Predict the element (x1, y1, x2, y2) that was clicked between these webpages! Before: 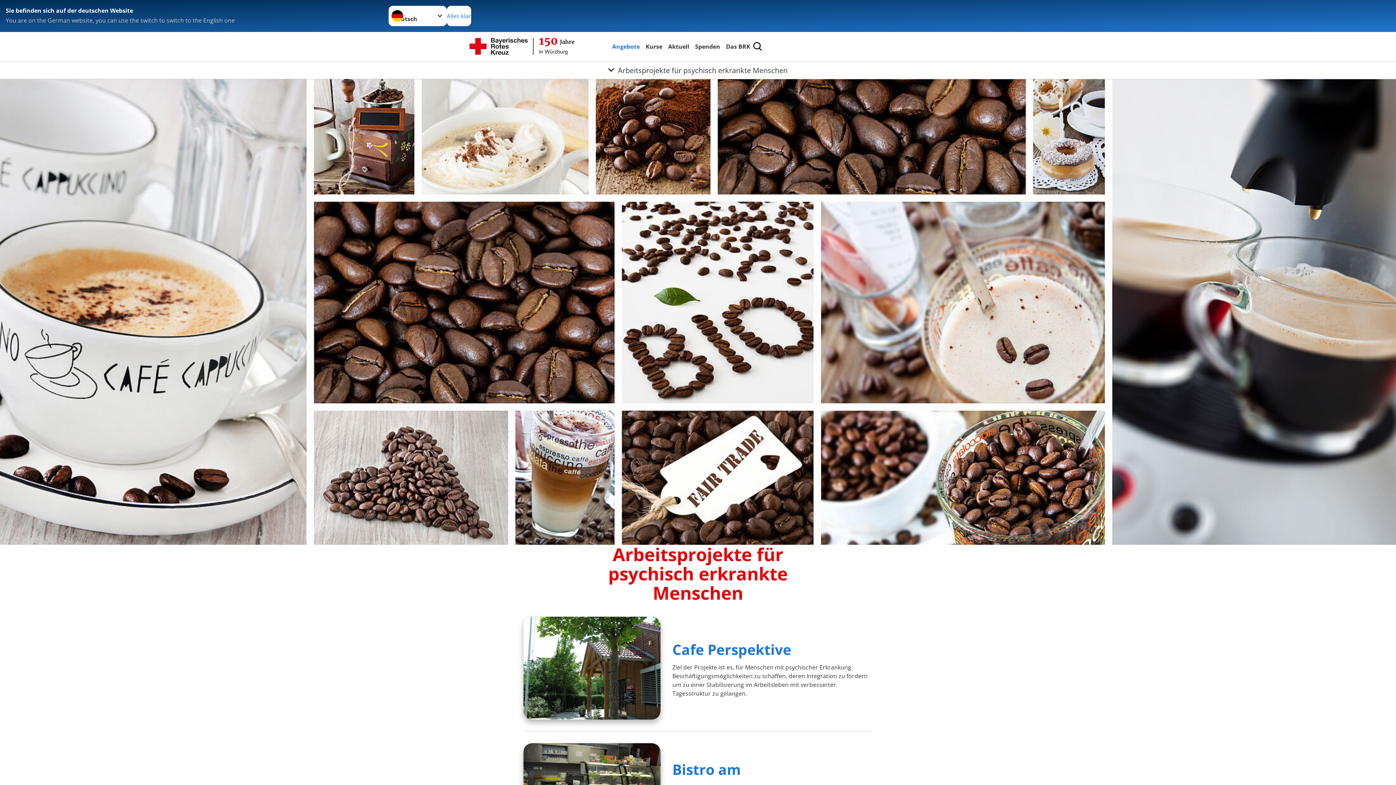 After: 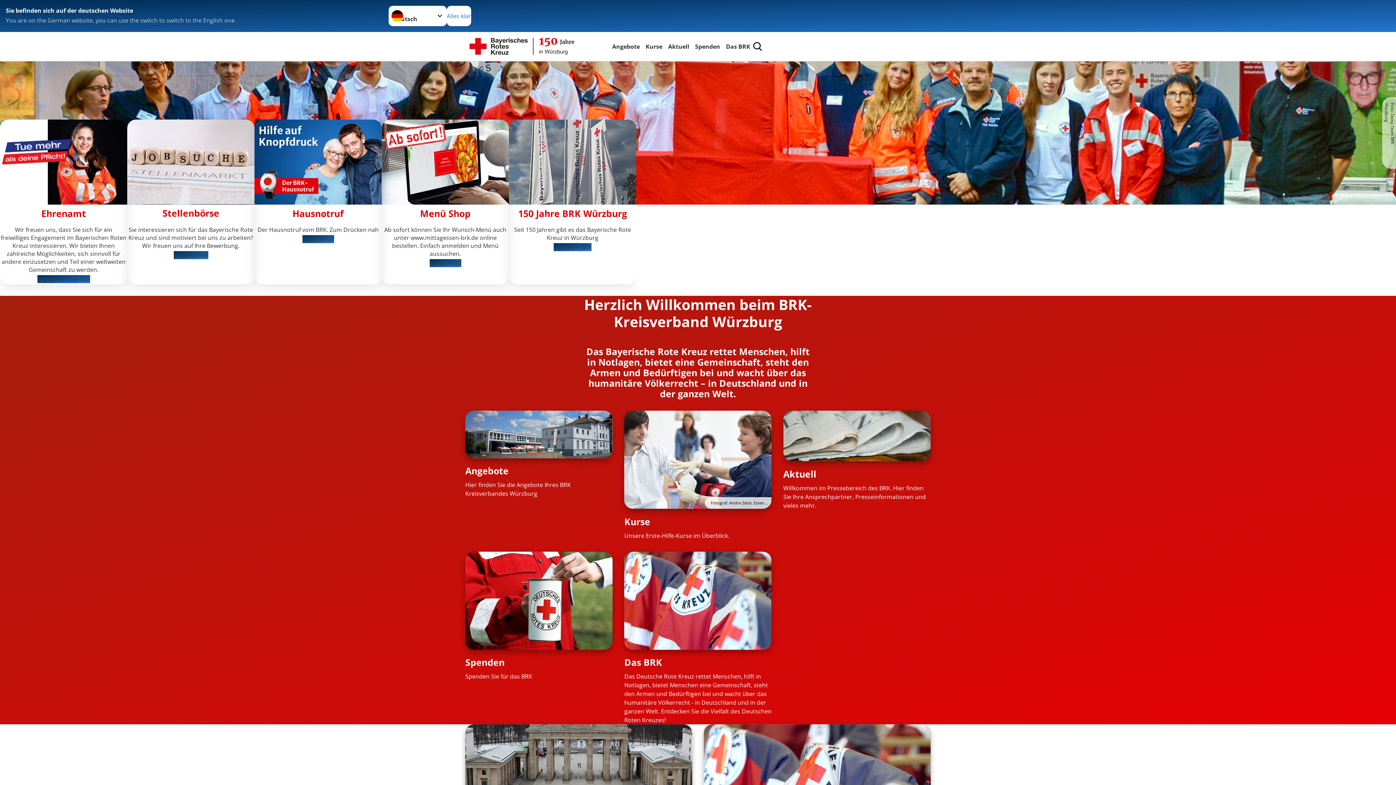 Action: bbox: (465, 33, 610, 59)